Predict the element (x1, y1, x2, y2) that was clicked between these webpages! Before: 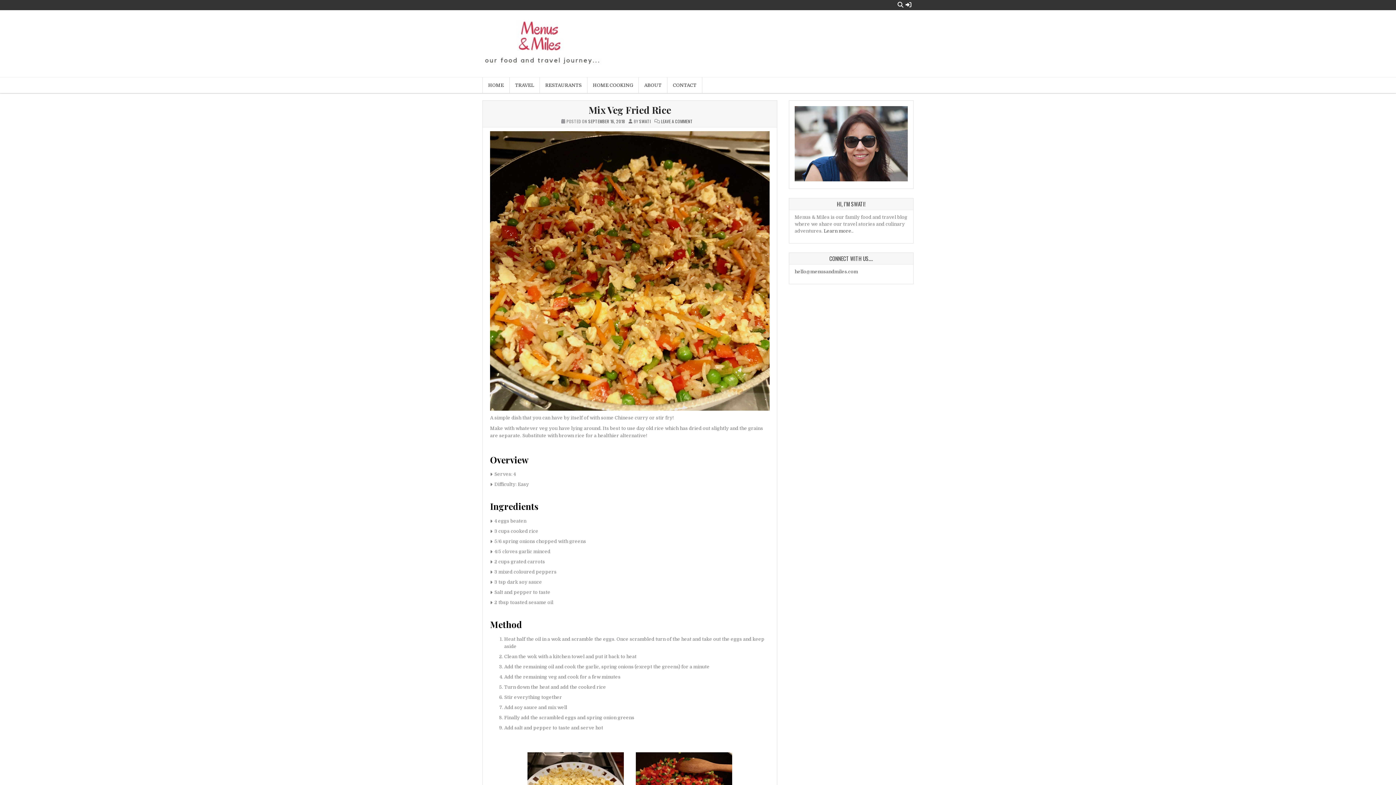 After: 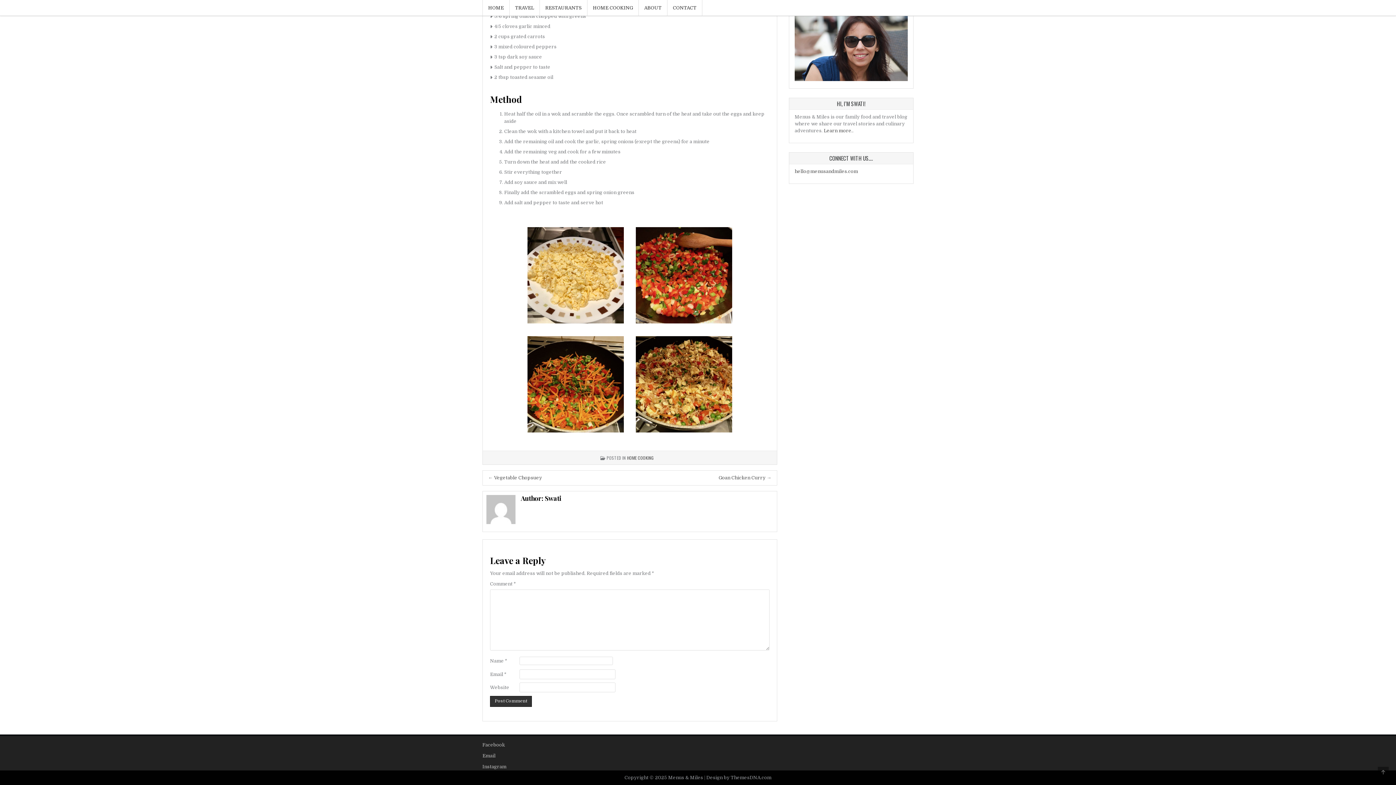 Action: bbox: (661, 118, 693, 124) label: LEAVE A COMMENT
ON MIX VEG FRIED RICE